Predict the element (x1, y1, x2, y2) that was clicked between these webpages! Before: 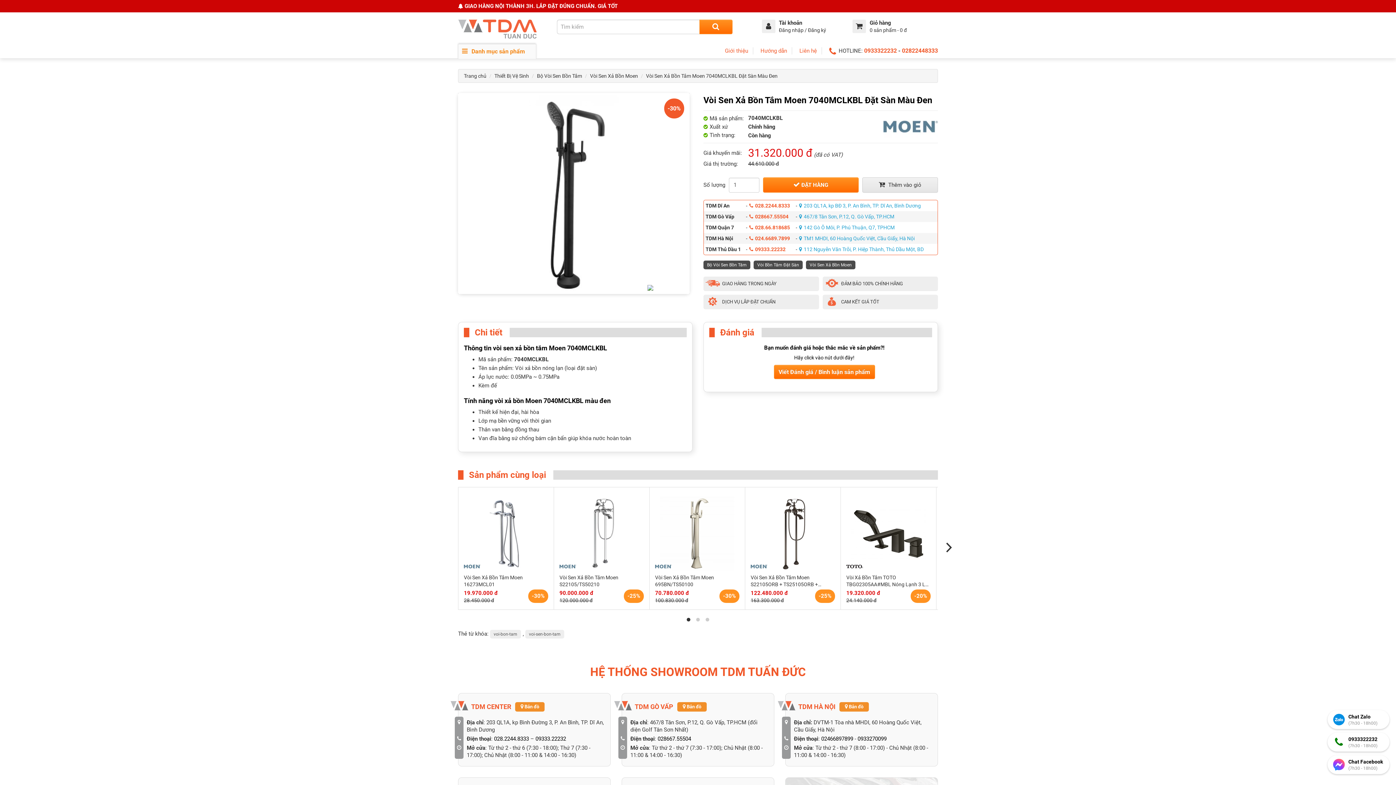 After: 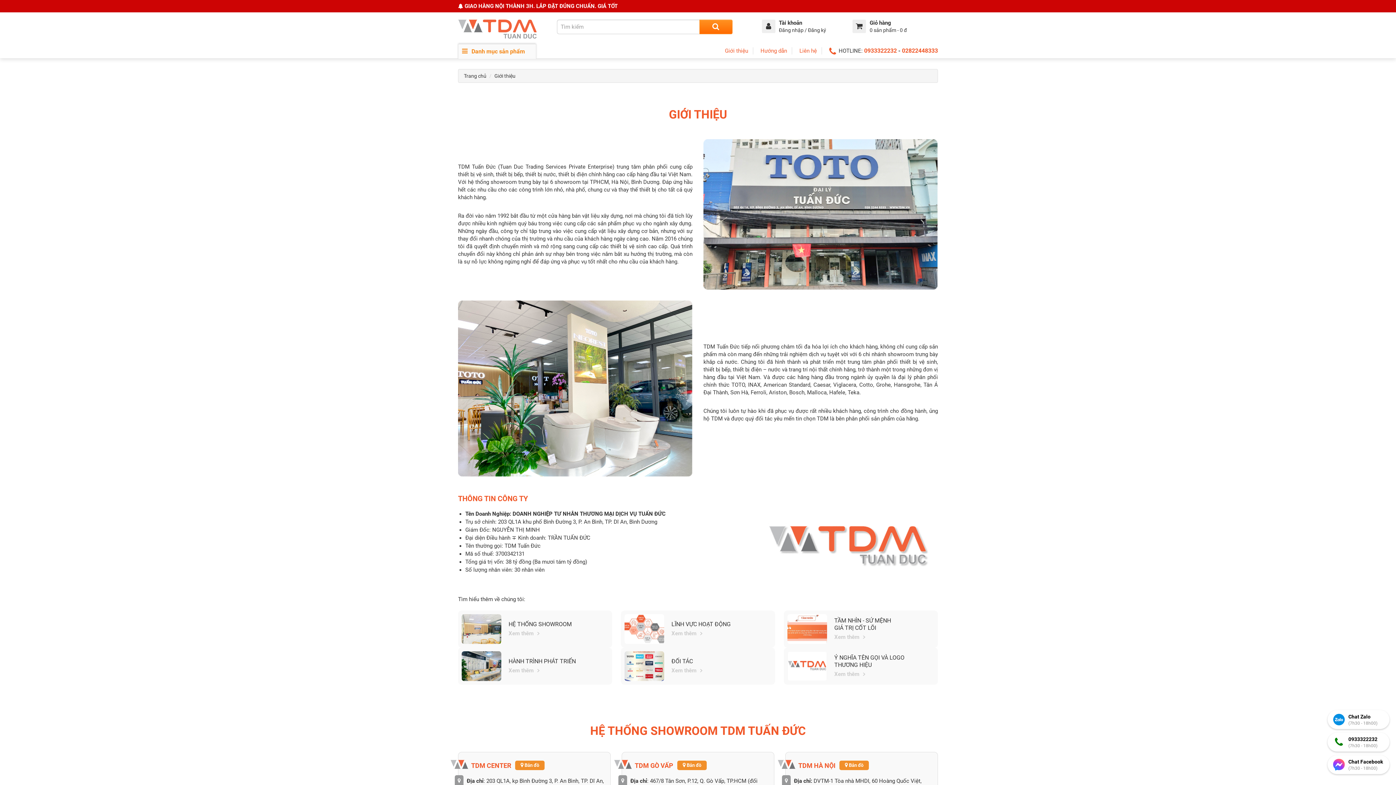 Action: bbox: (725, 47, 748, 54) label: Giới thiệu